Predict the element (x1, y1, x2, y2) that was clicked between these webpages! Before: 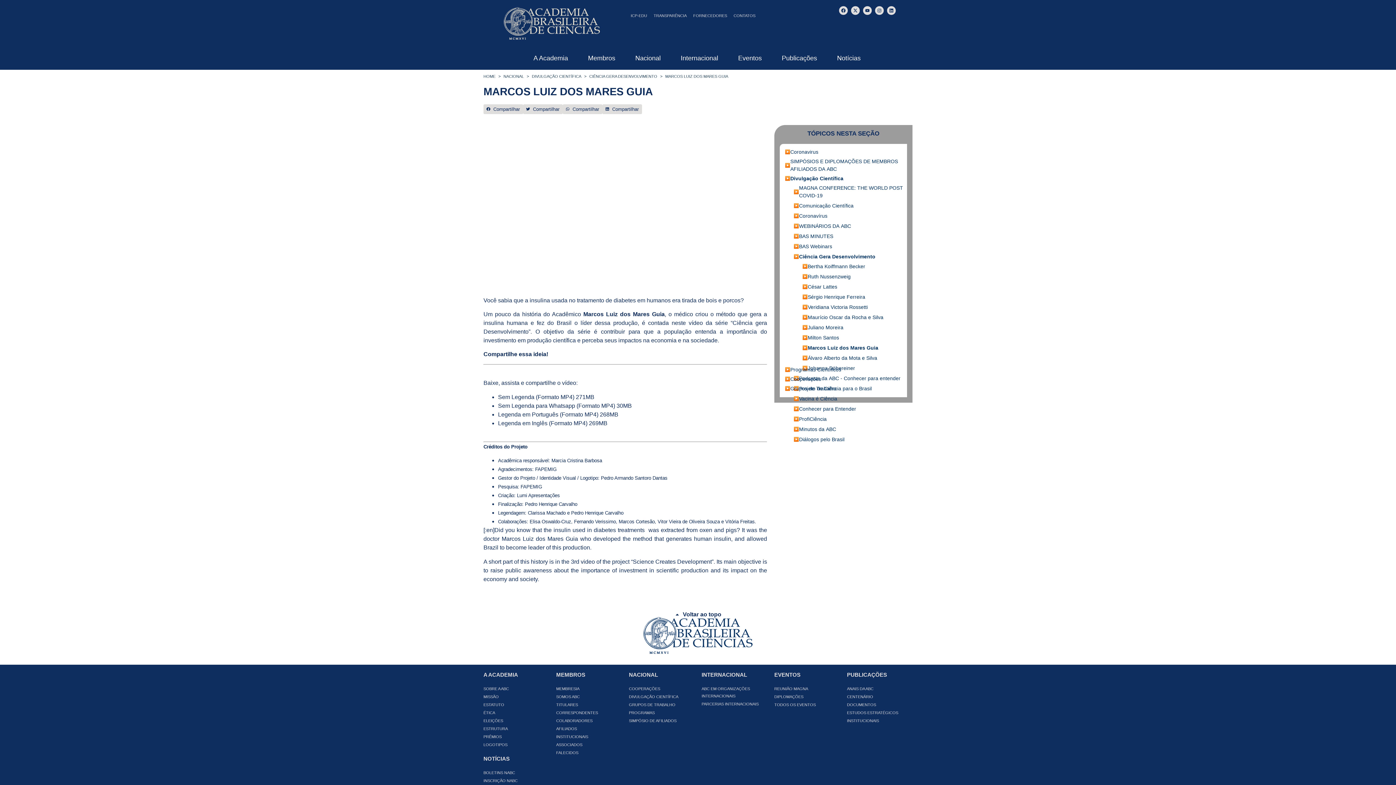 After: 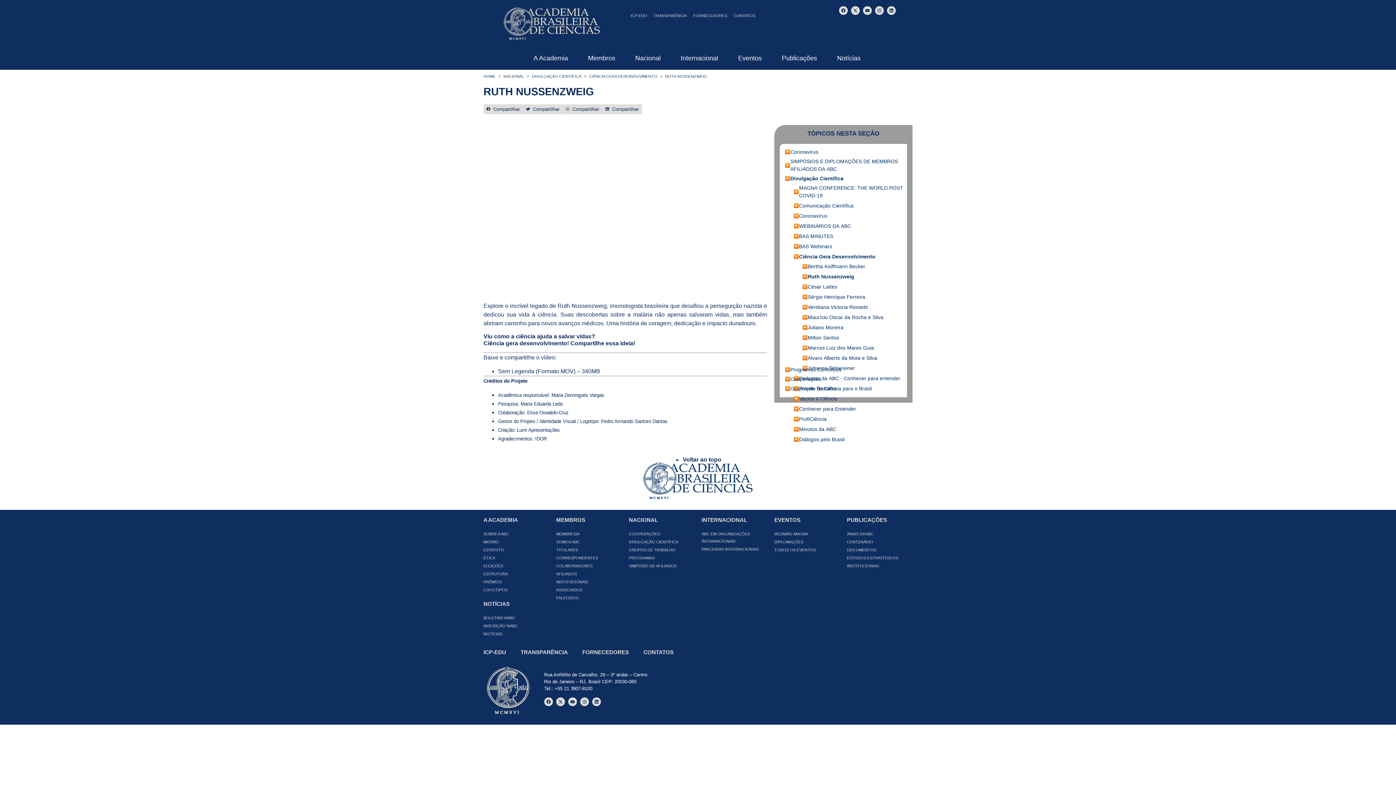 Action: label: Ruth Nussenzweig bbox: (807, 272, 910, 281)